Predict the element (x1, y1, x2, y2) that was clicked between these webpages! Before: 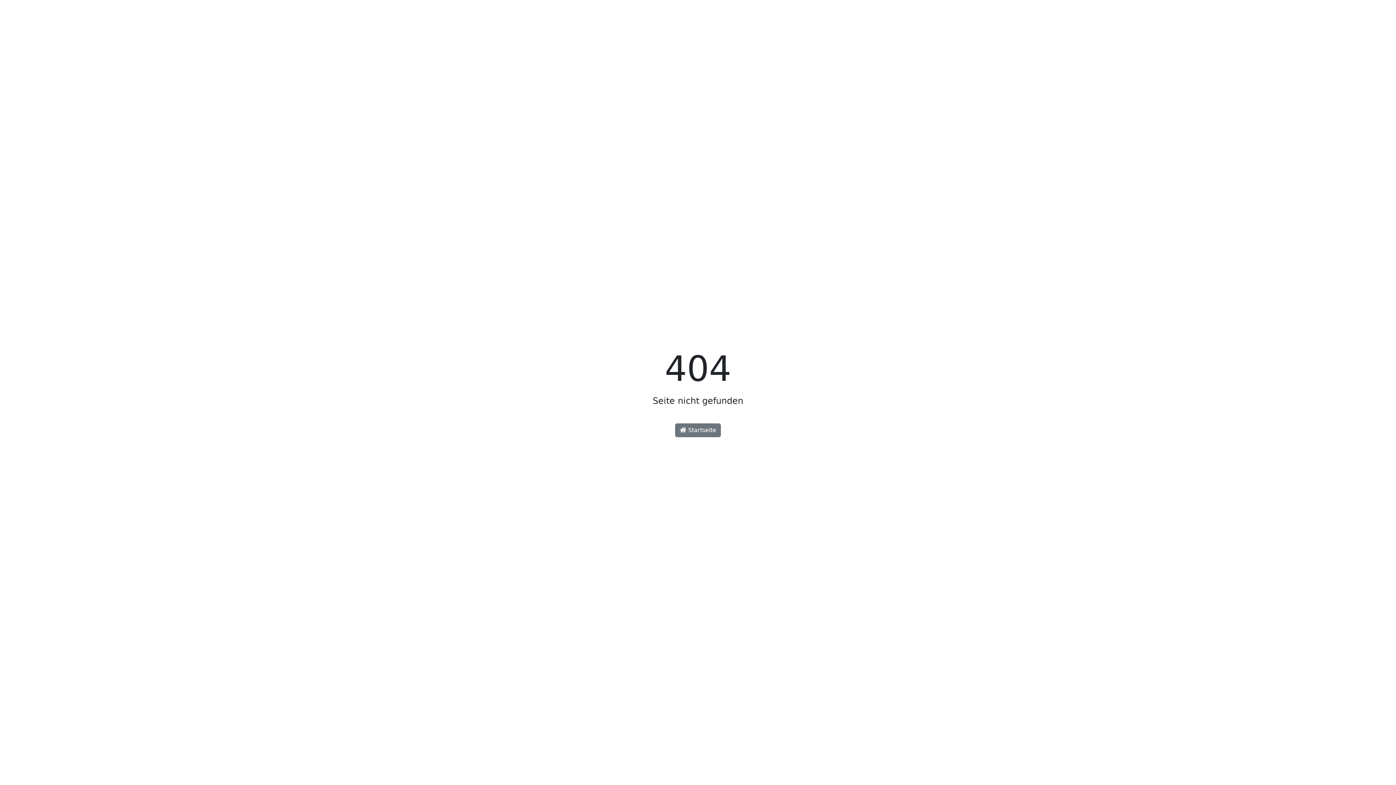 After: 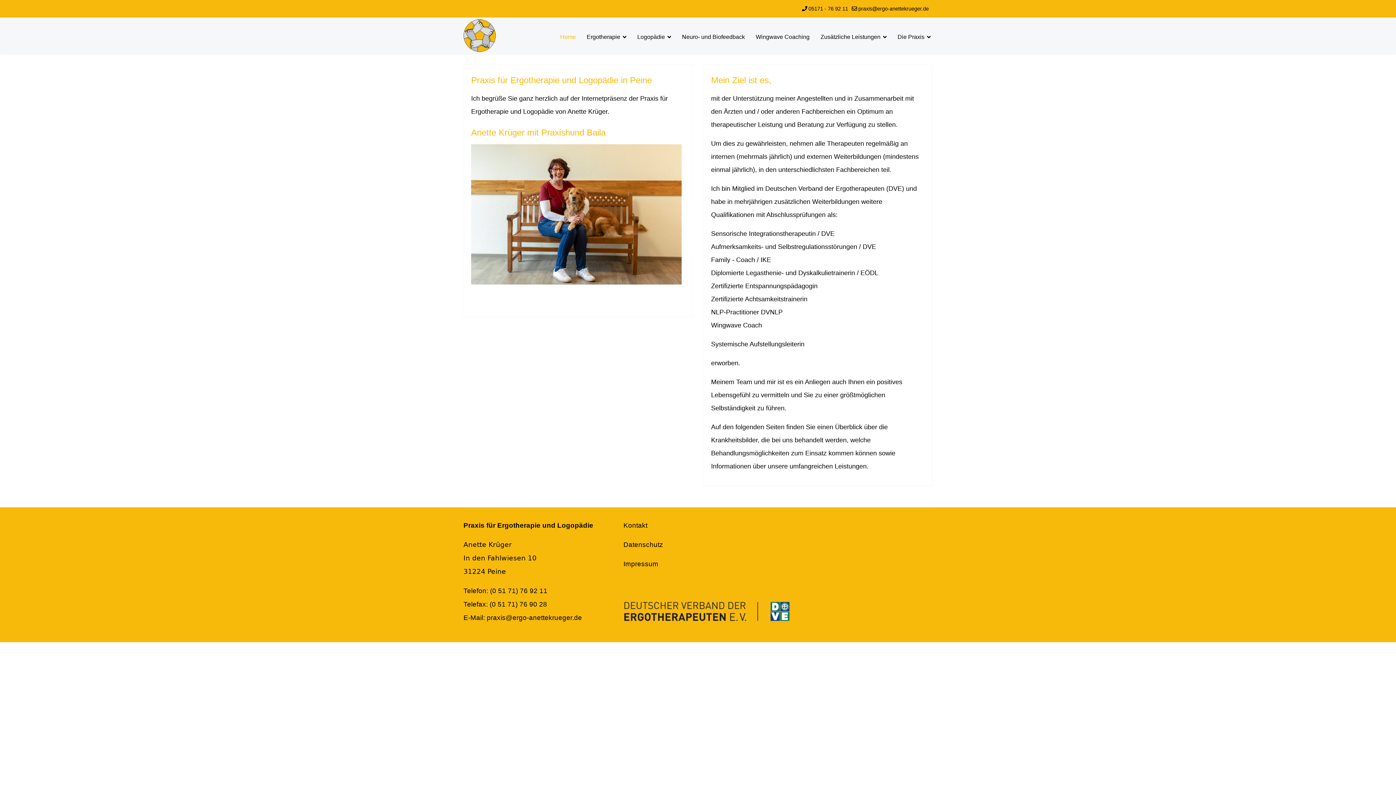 Action: bbox: (675, 423, 721, 437) label:  Startseite